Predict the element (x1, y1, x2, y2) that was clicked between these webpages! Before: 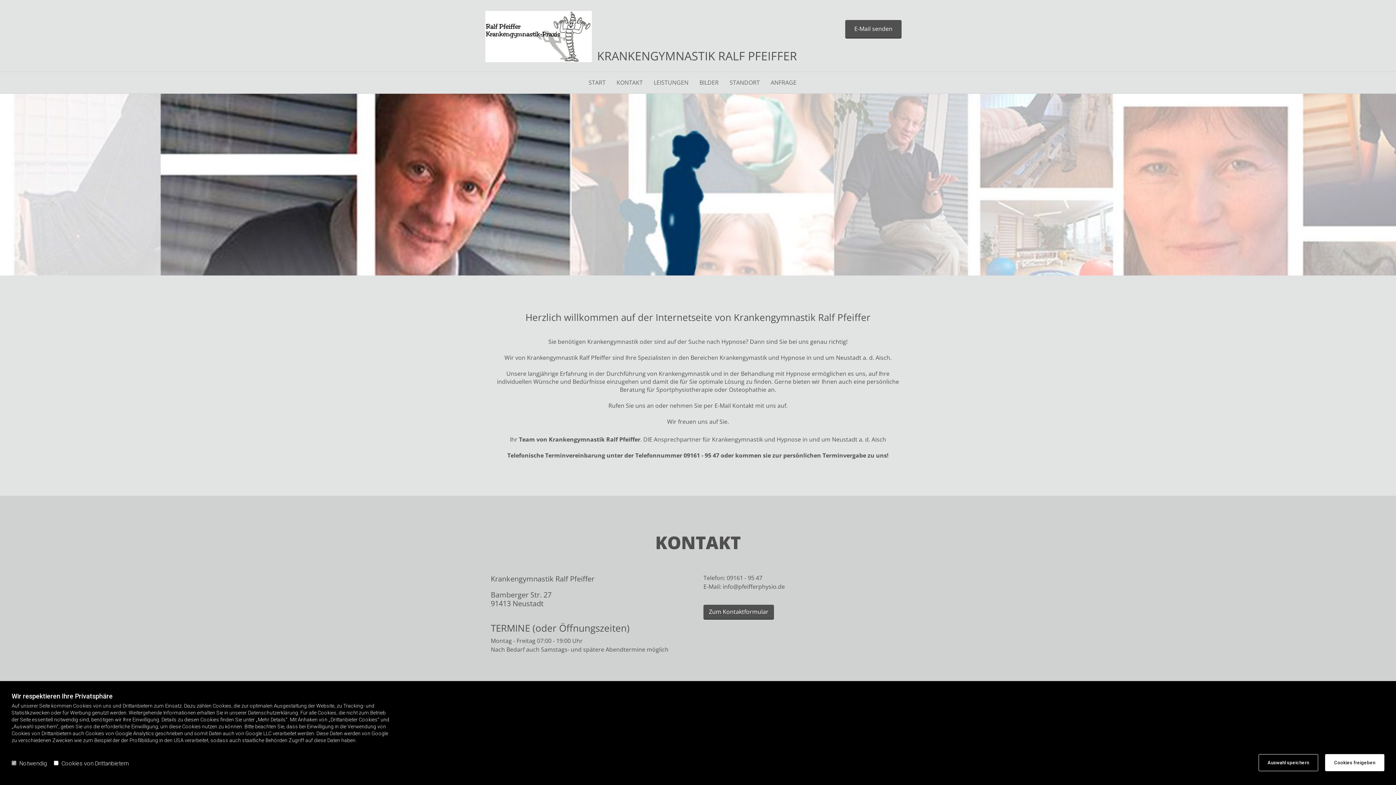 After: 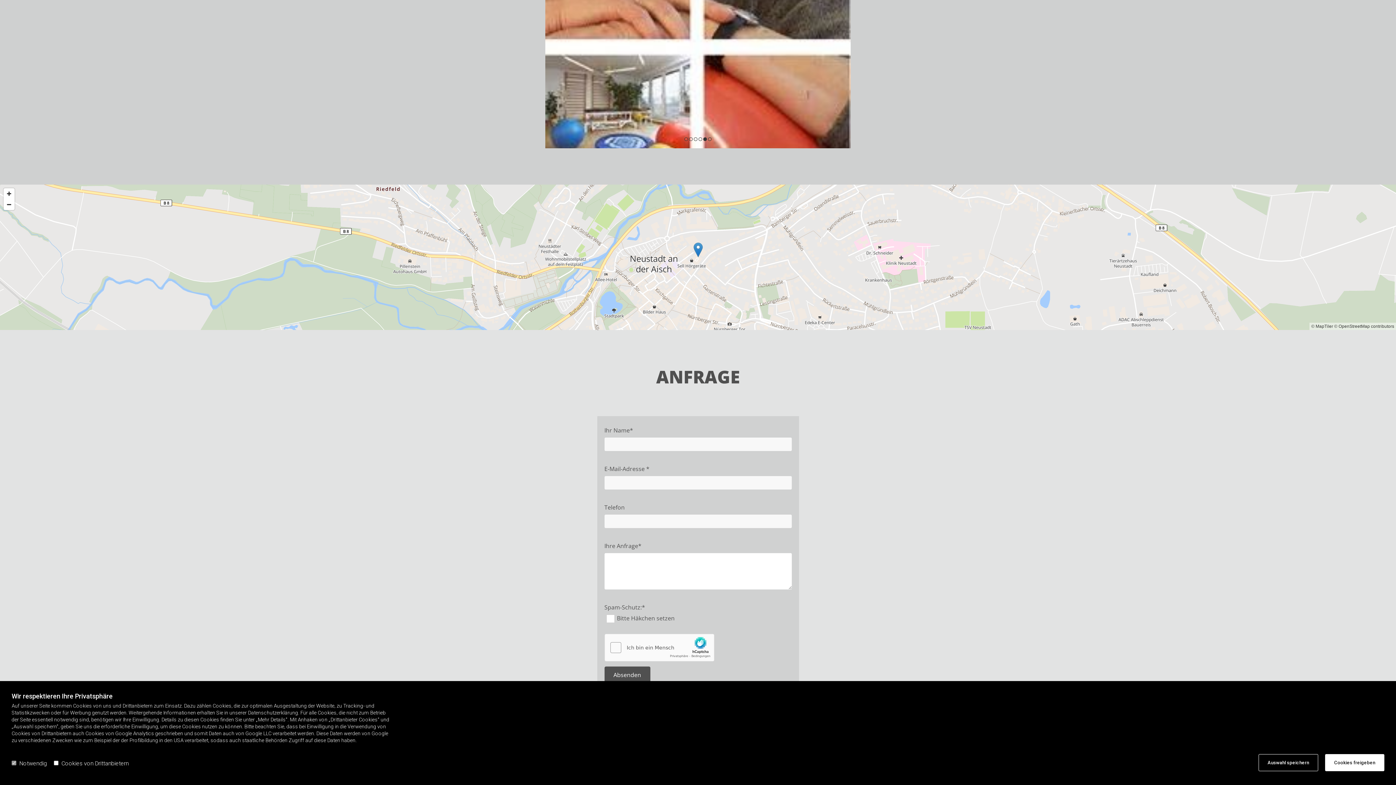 Action: label: STANDORT bbox: (729, 79, 770, 86)